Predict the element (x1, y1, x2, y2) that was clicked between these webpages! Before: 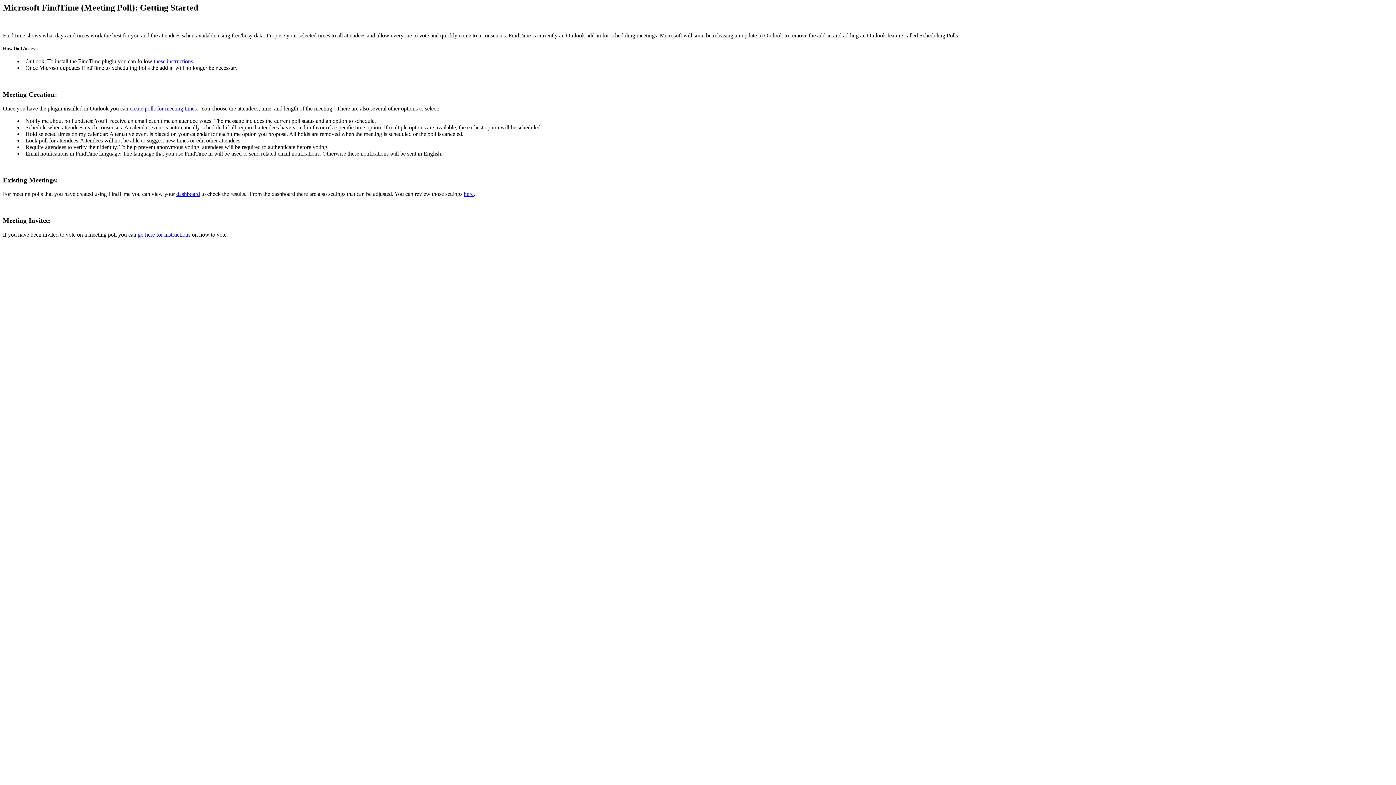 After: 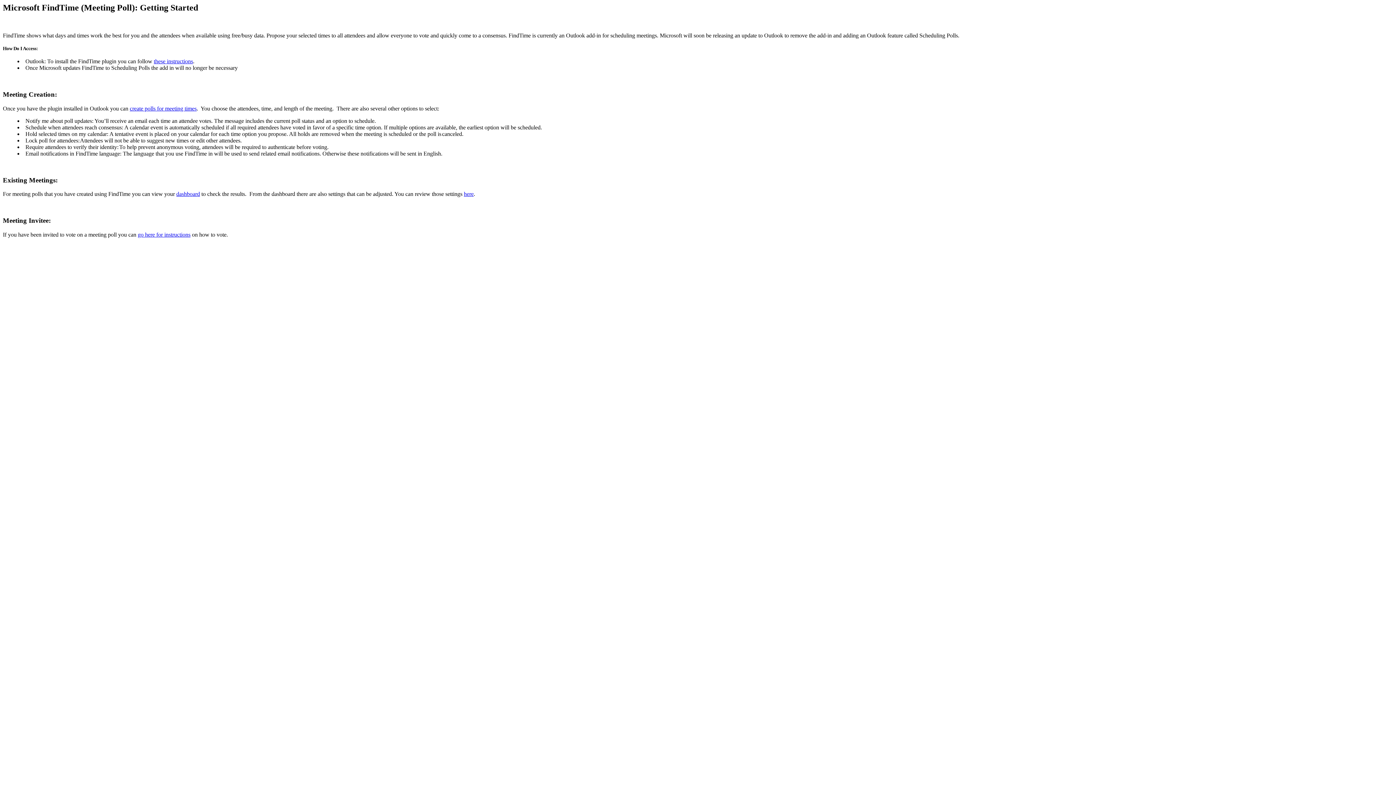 Action: bbox: (137, 231, 190, 237) label: go here for instructions